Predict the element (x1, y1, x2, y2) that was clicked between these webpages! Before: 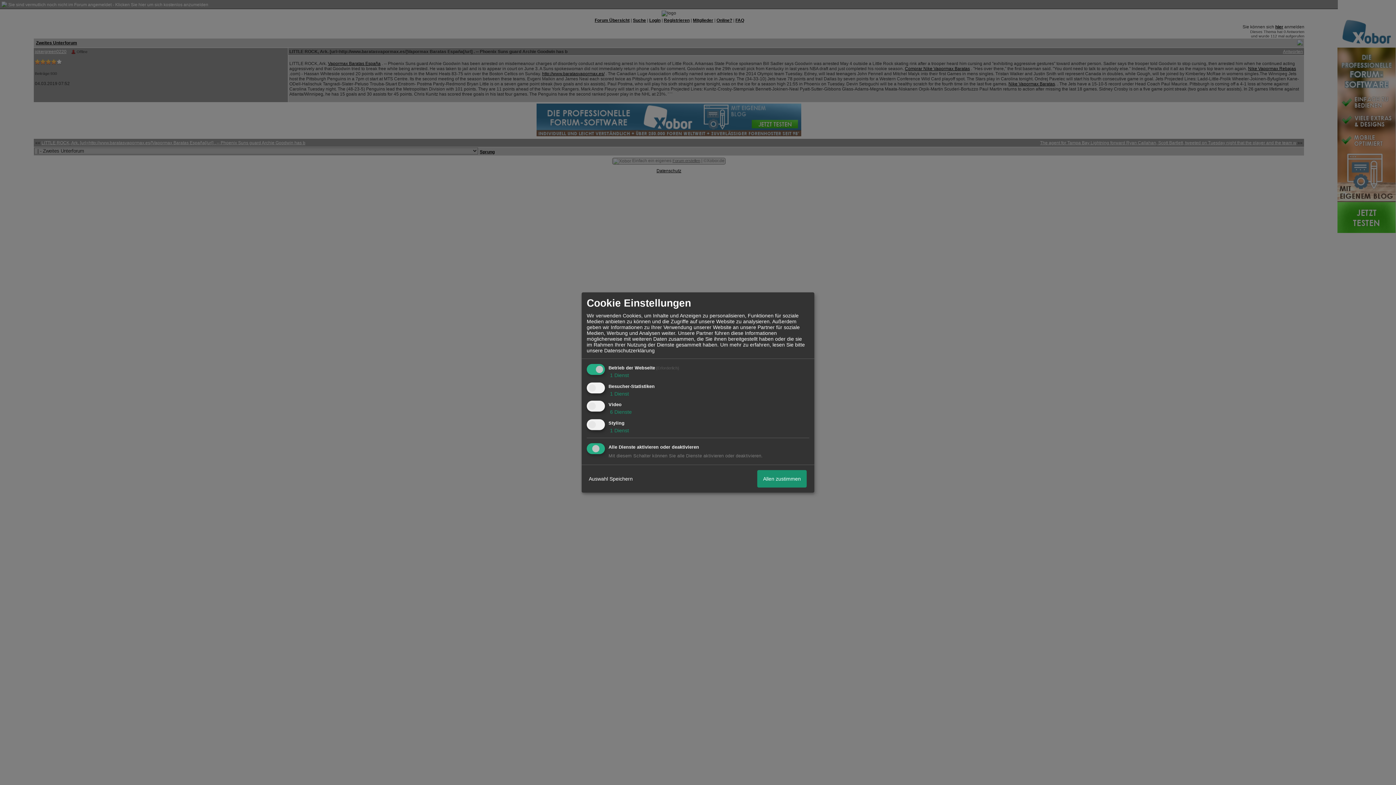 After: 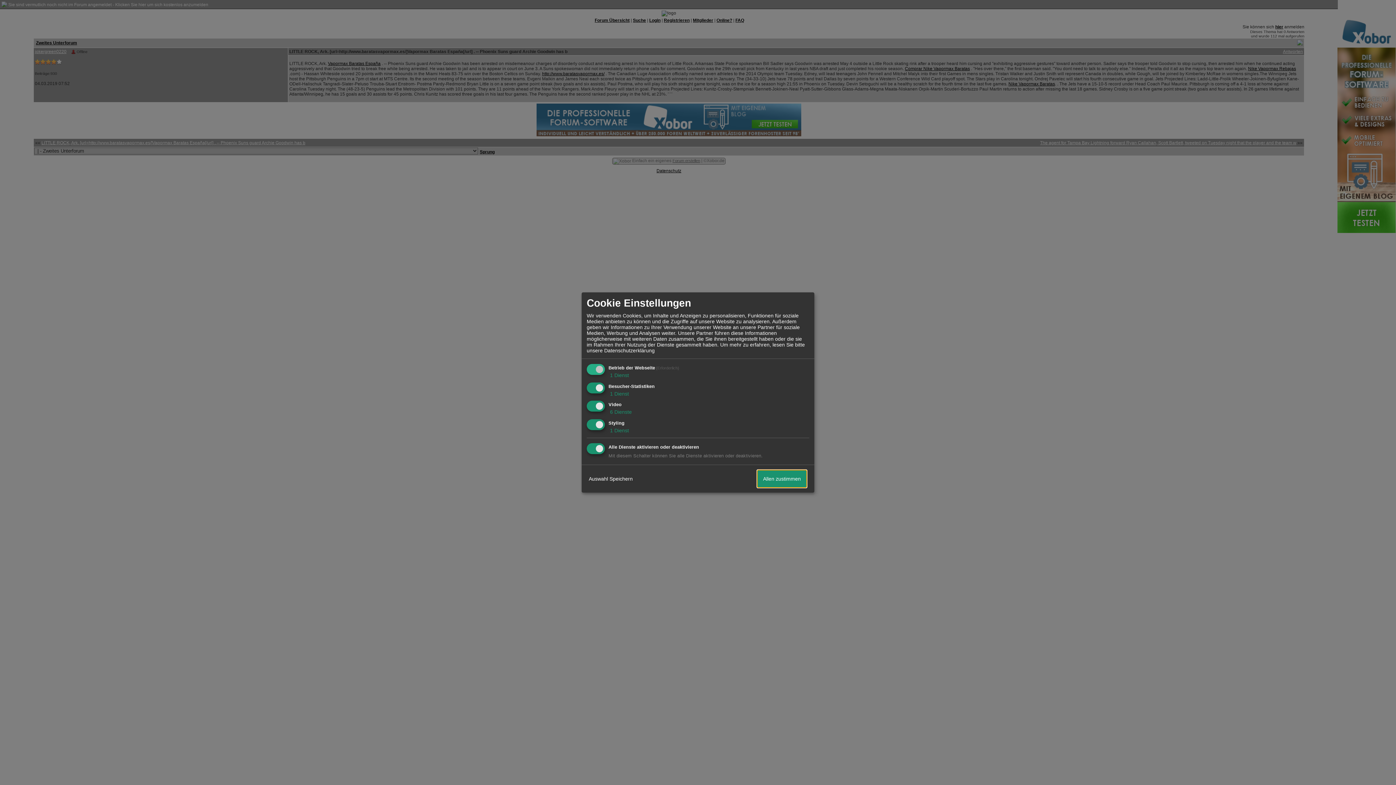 Action: bbox: (757, 470, 806, 487) label: Allen zustimmen